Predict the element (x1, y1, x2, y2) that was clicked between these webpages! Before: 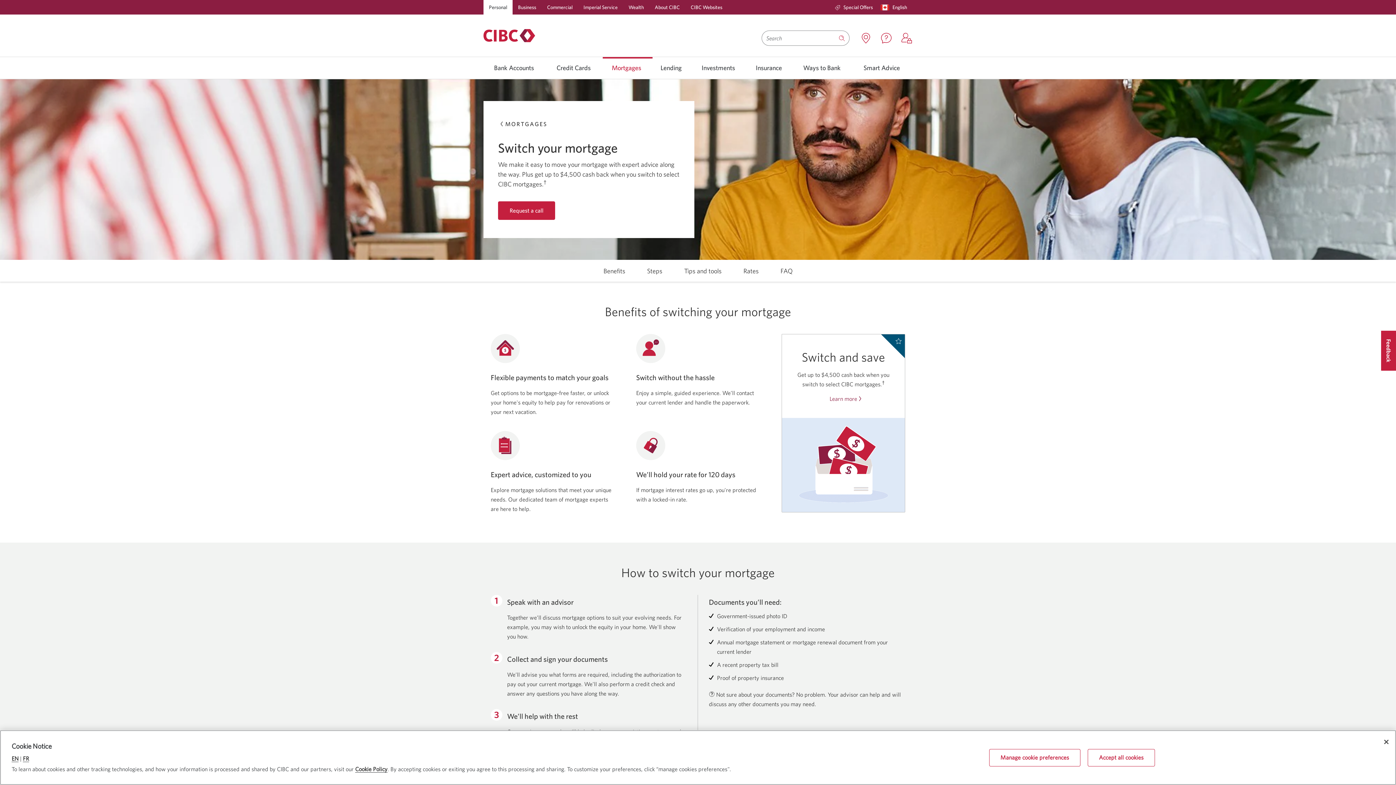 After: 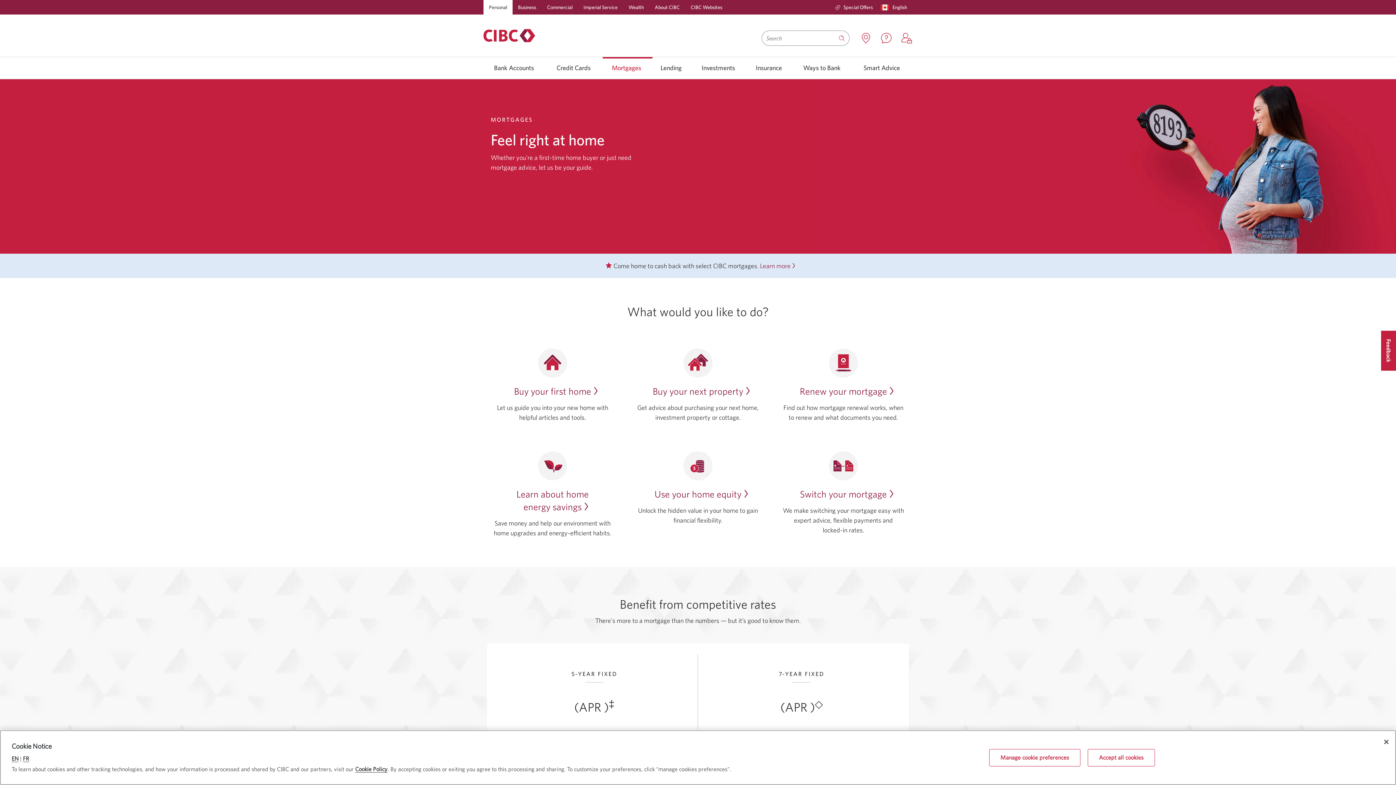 Action: bbox: (505, 120, 547, 127) label: MORTGAGES